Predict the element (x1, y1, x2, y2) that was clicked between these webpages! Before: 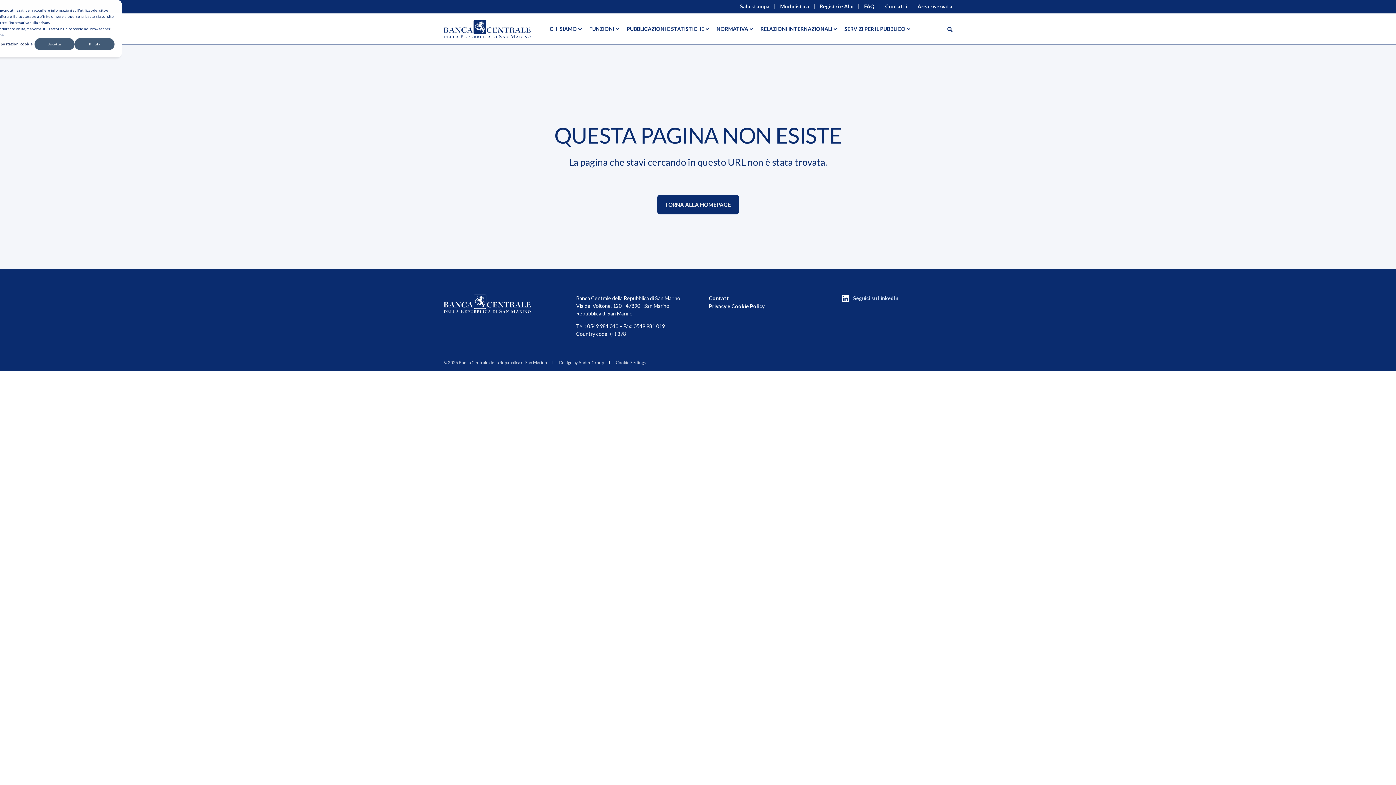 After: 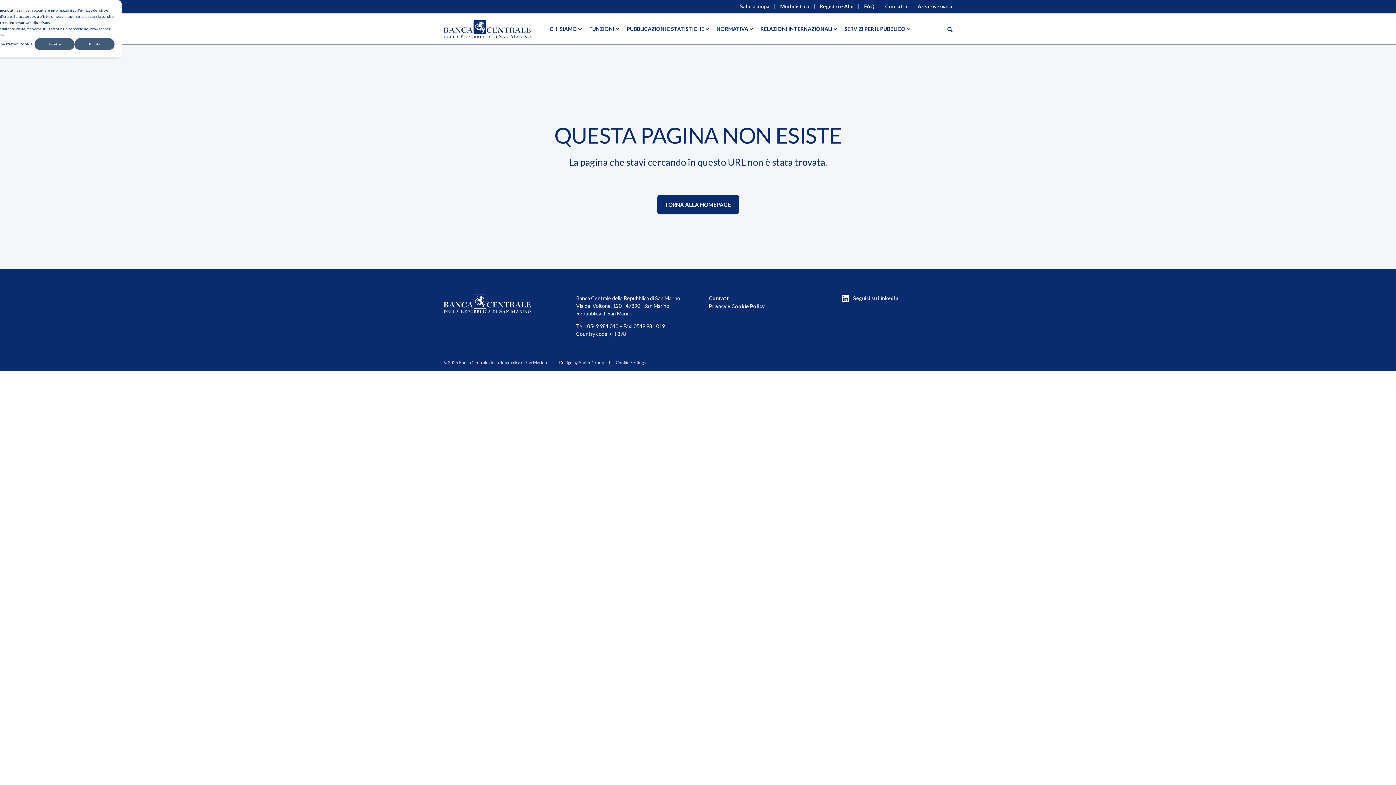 Action: bbox: (853, 294, 898, 302) label: Seguici su LinkedIn